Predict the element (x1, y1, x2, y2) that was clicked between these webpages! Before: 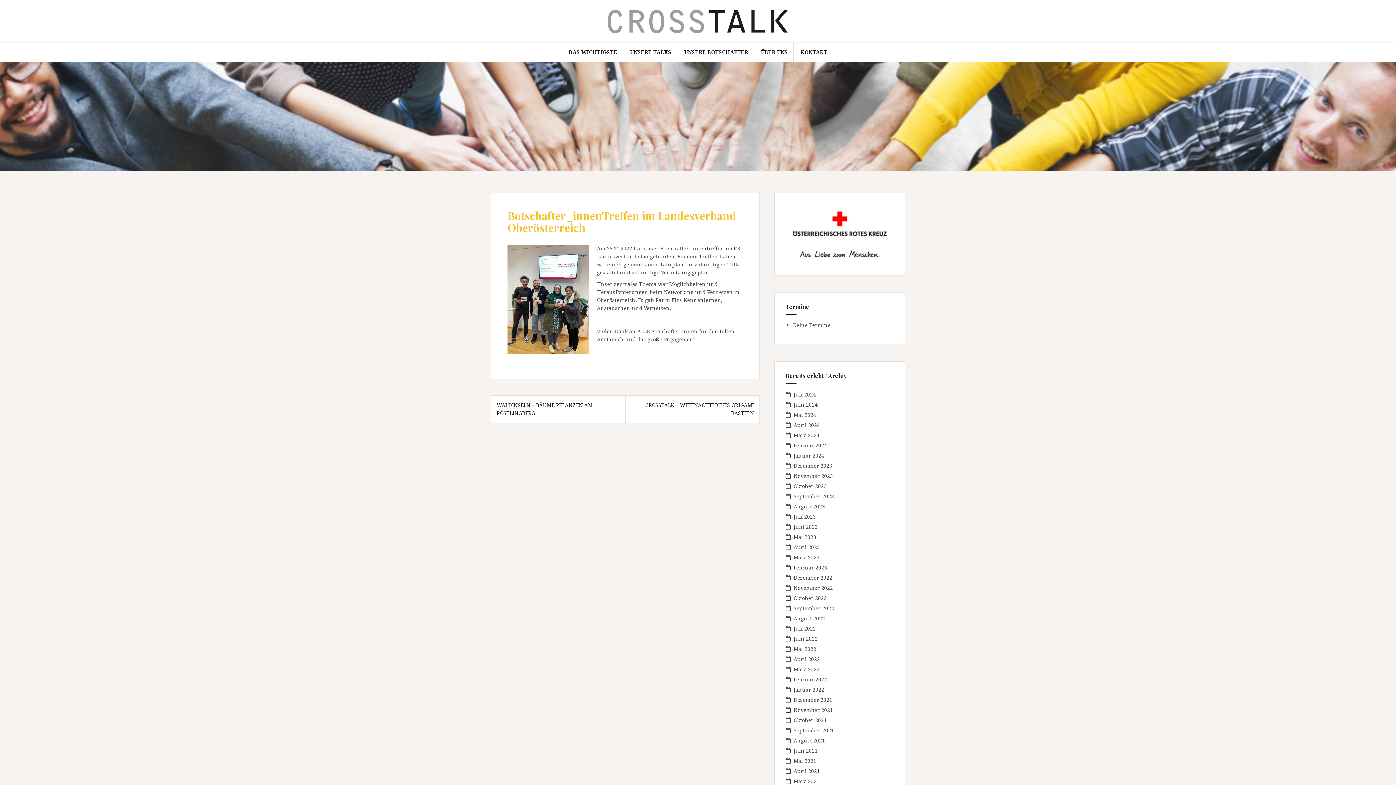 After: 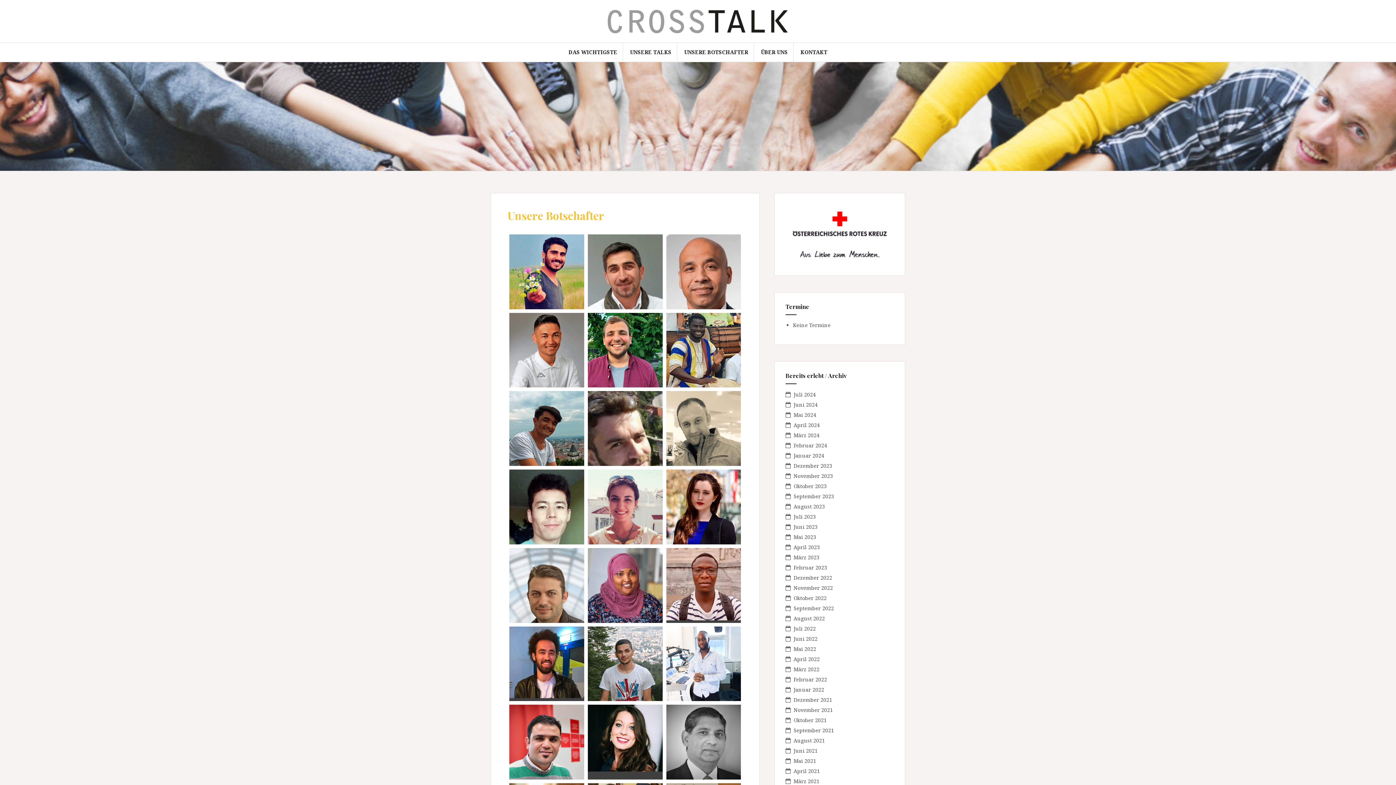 Action: bbox: (684, 48, 748, 56) label: UNSERE BOTSCHAFTER